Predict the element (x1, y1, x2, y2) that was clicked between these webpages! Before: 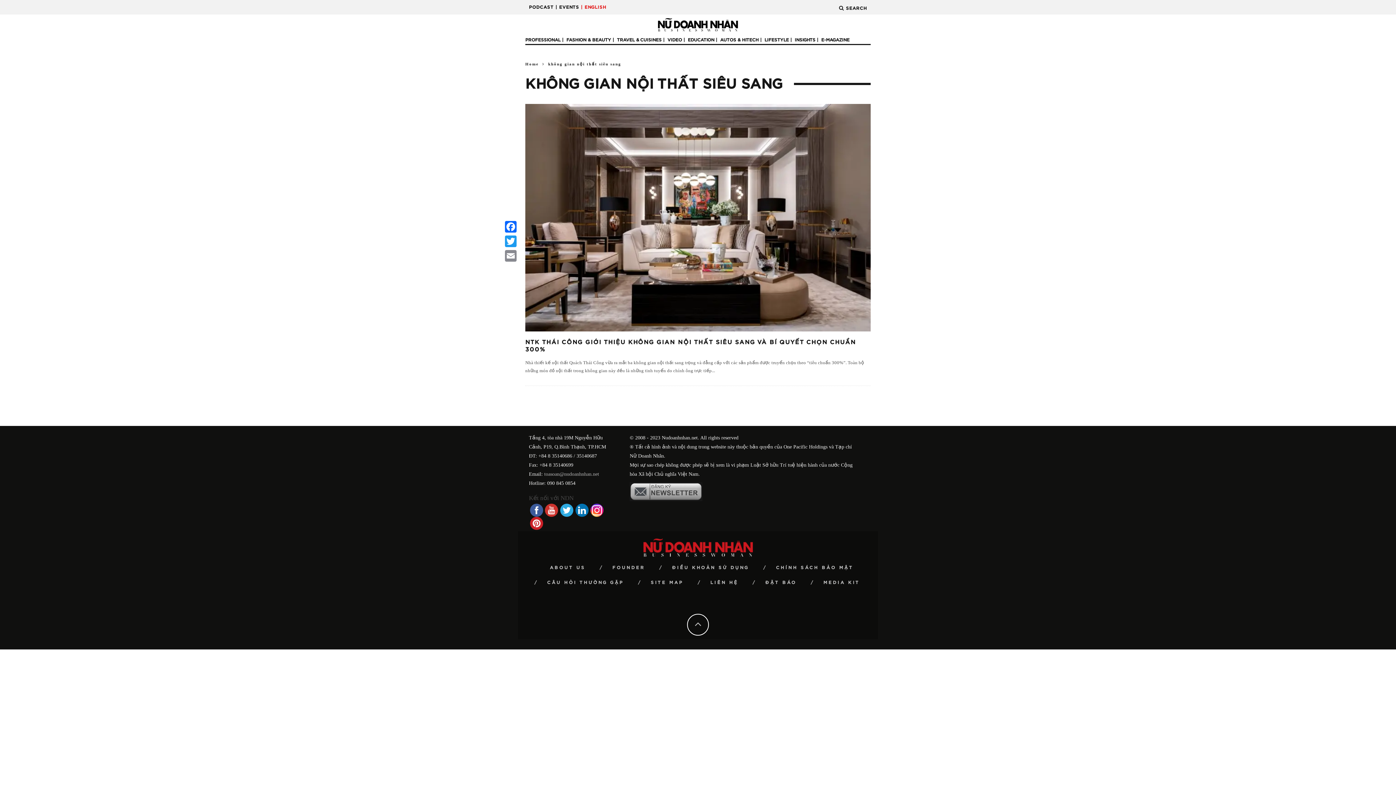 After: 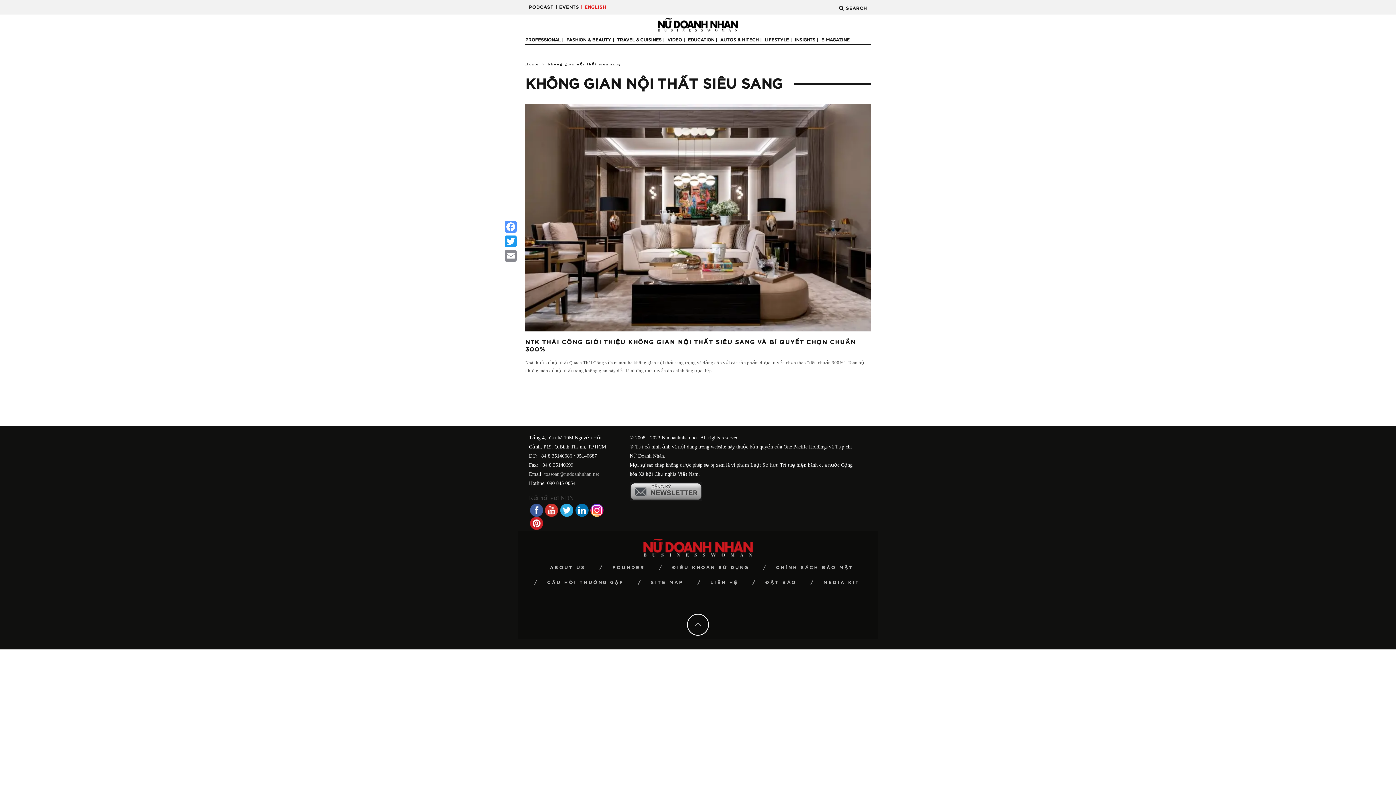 Action: bbox: (503, 219, 518, 234) label: Facebook